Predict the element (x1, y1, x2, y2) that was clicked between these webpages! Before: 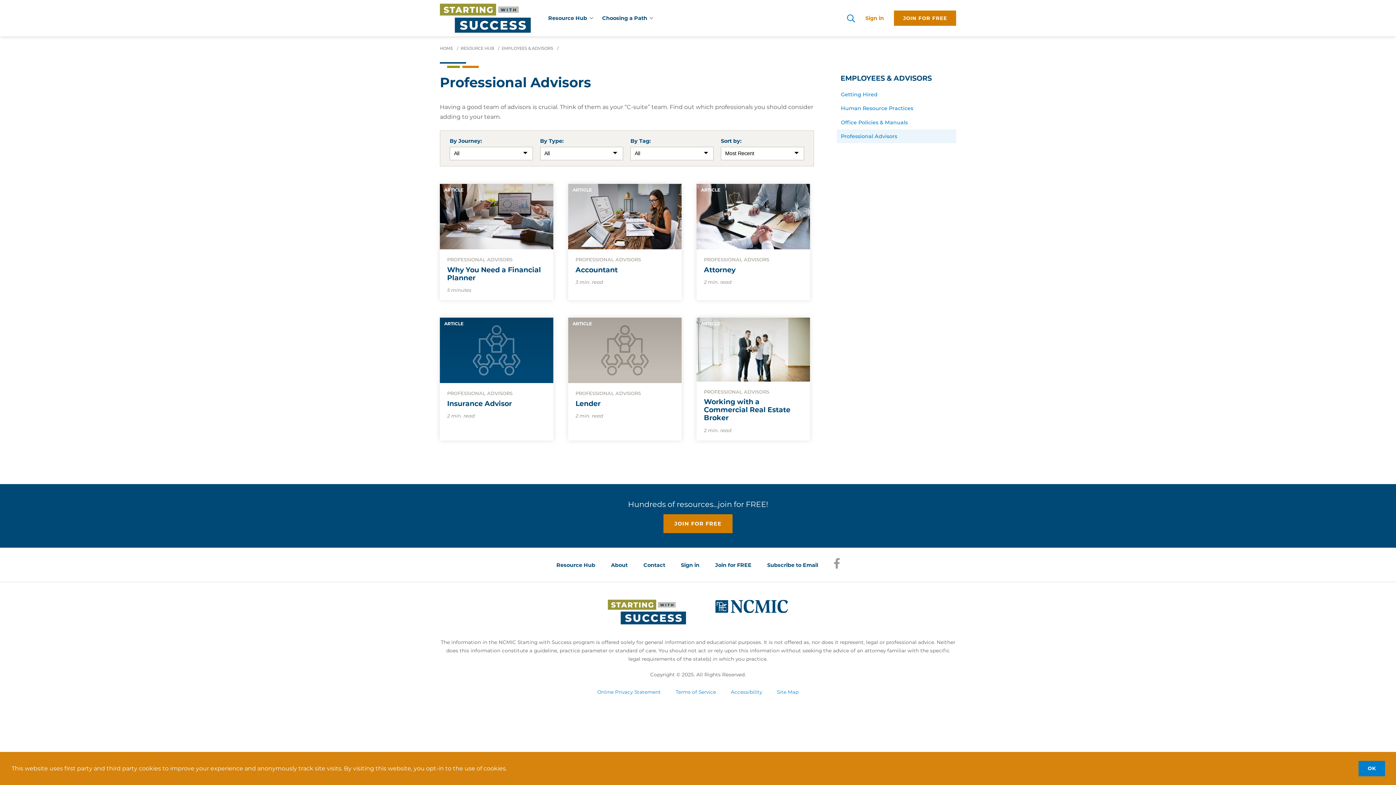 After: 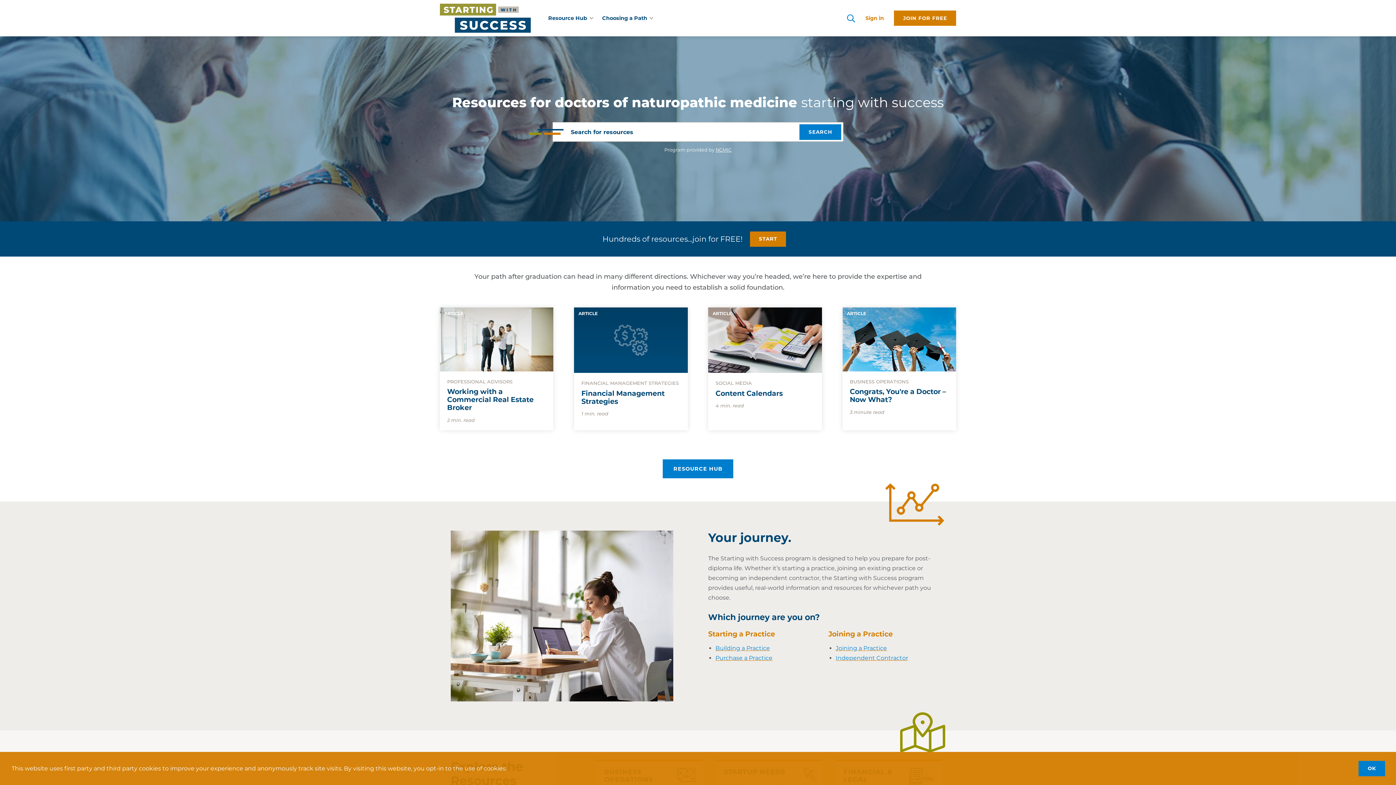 Action: label: HOME  bbox: (440, 45, 454, 50)